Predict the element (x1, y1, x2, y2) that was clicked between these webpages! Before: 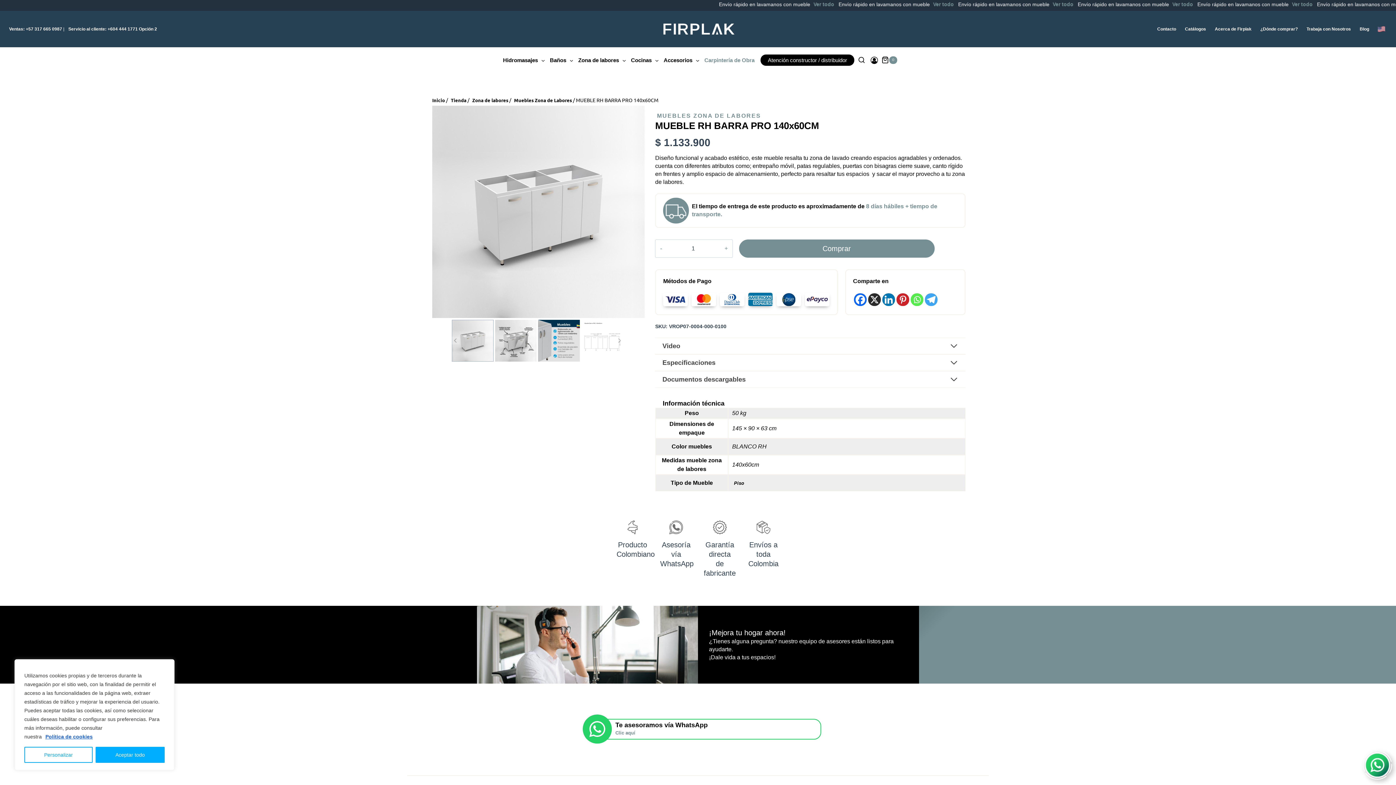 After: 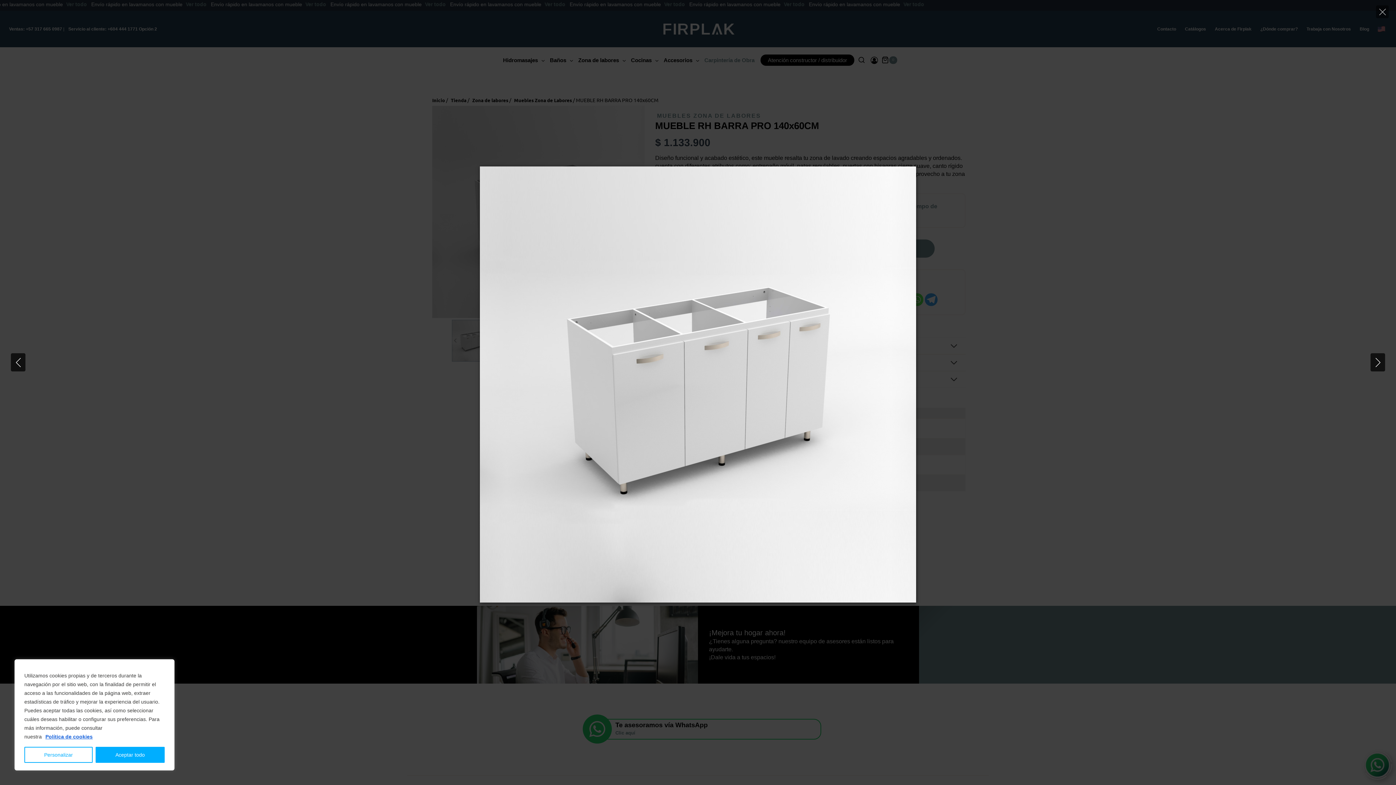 Action: bbox: (432, 105, 644, 318)